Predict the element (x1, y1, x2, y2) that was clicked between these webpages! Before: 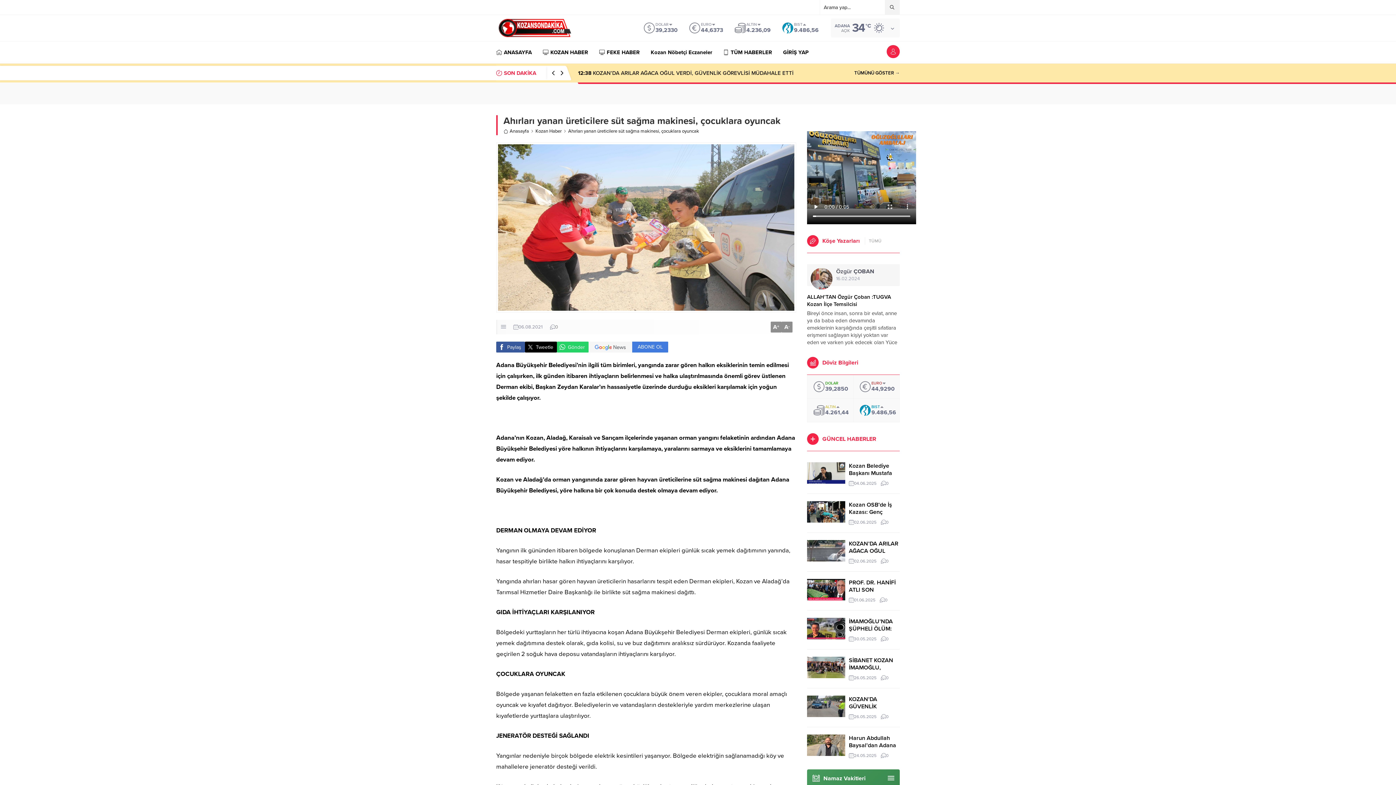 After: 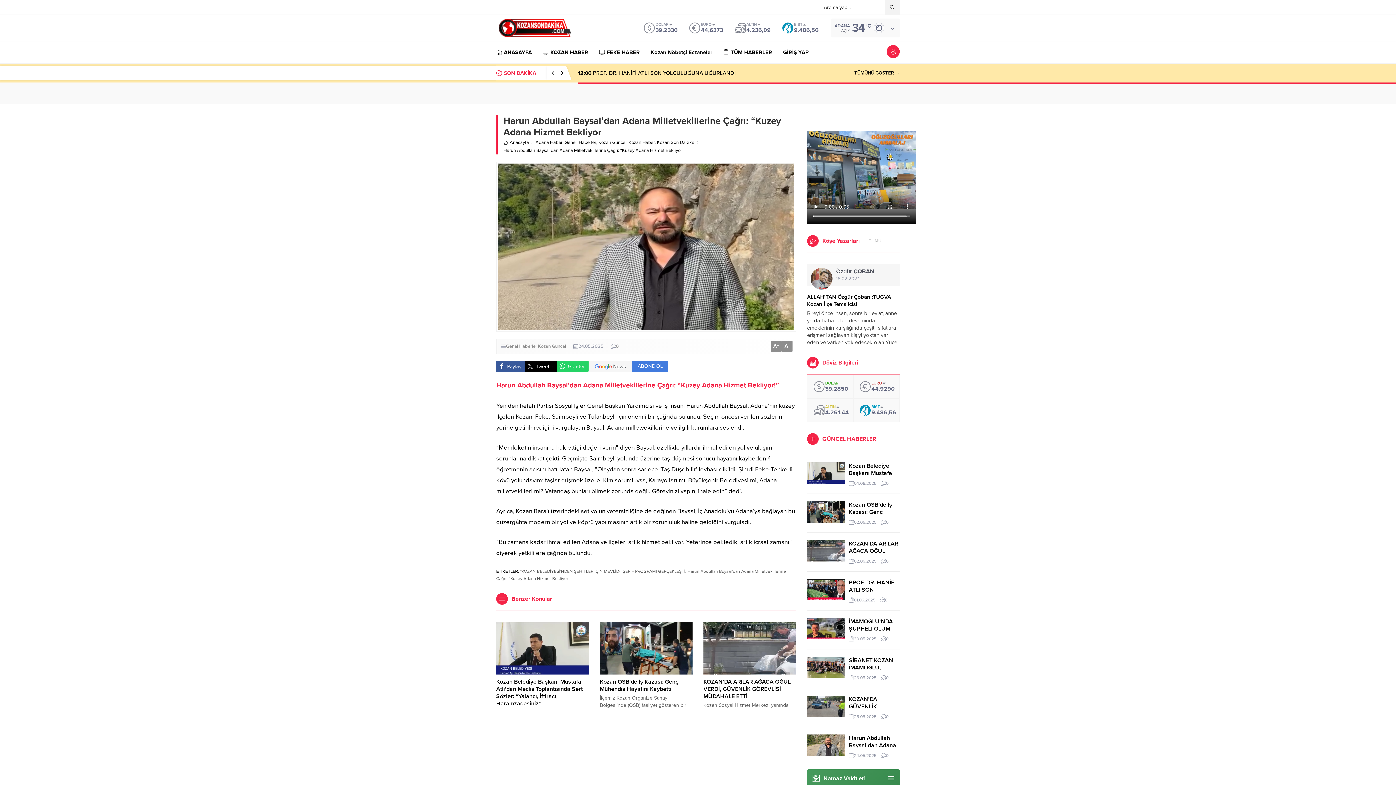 Action: bbox: (807, 734, 845, 756)